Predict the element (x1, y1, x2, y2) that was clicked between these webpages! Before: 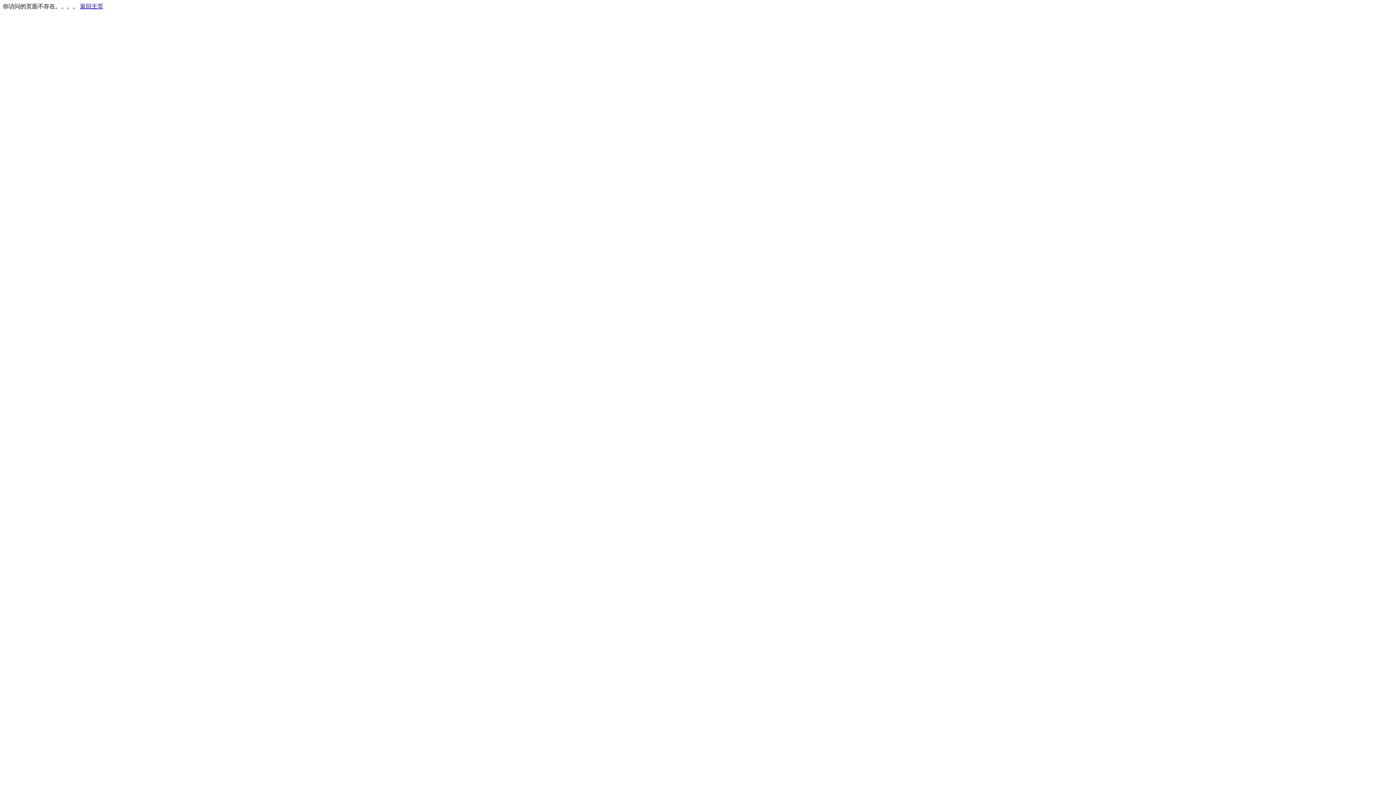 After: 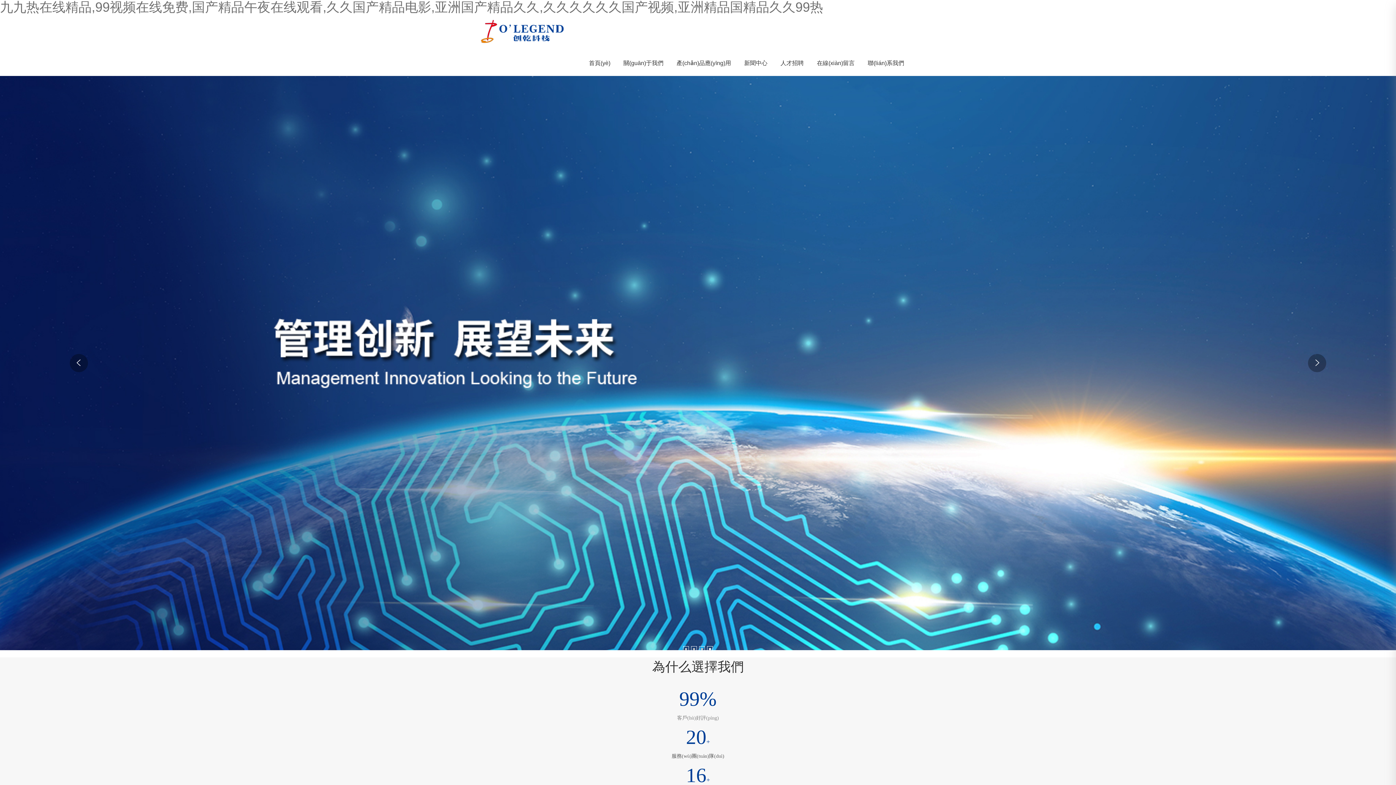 Action: bbox: (80, 3, 103, 9) label: 返回主页